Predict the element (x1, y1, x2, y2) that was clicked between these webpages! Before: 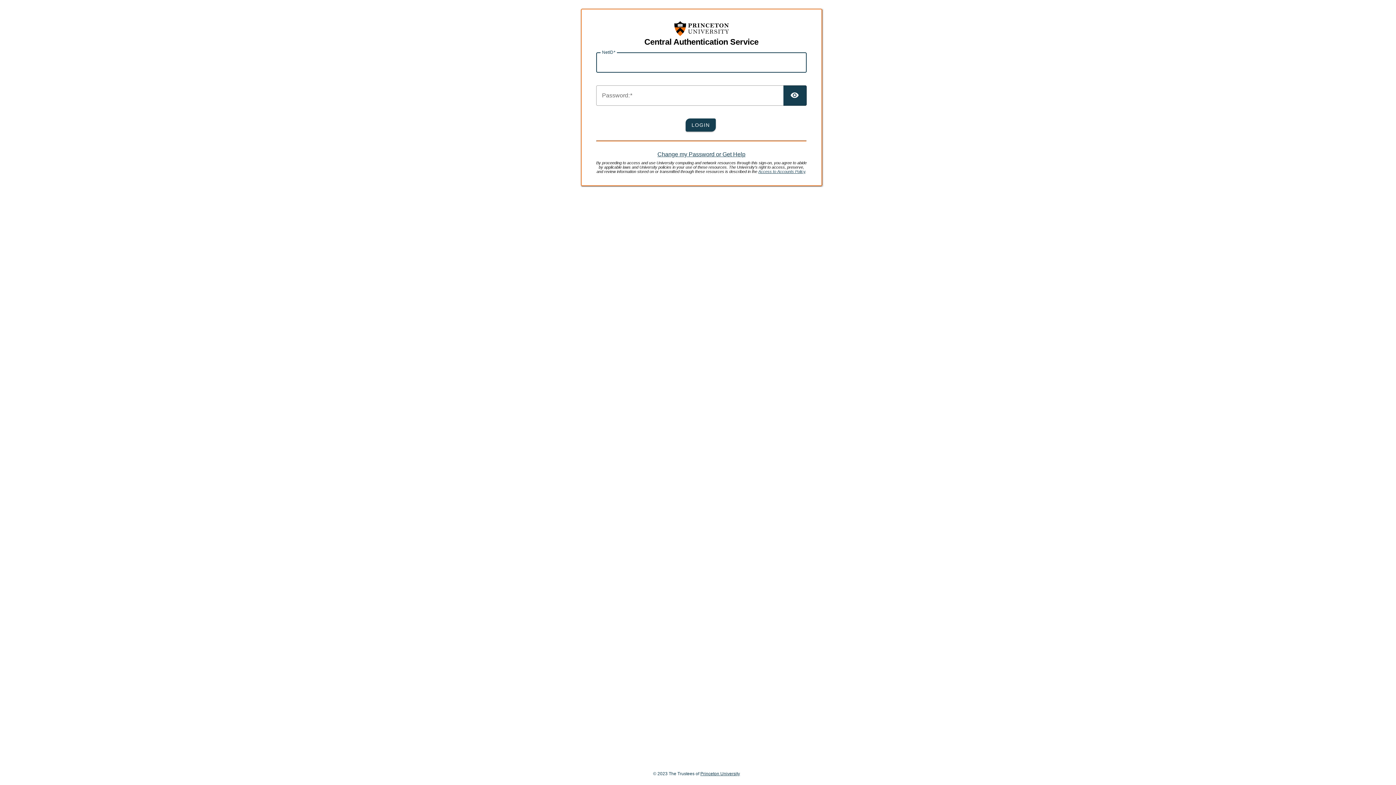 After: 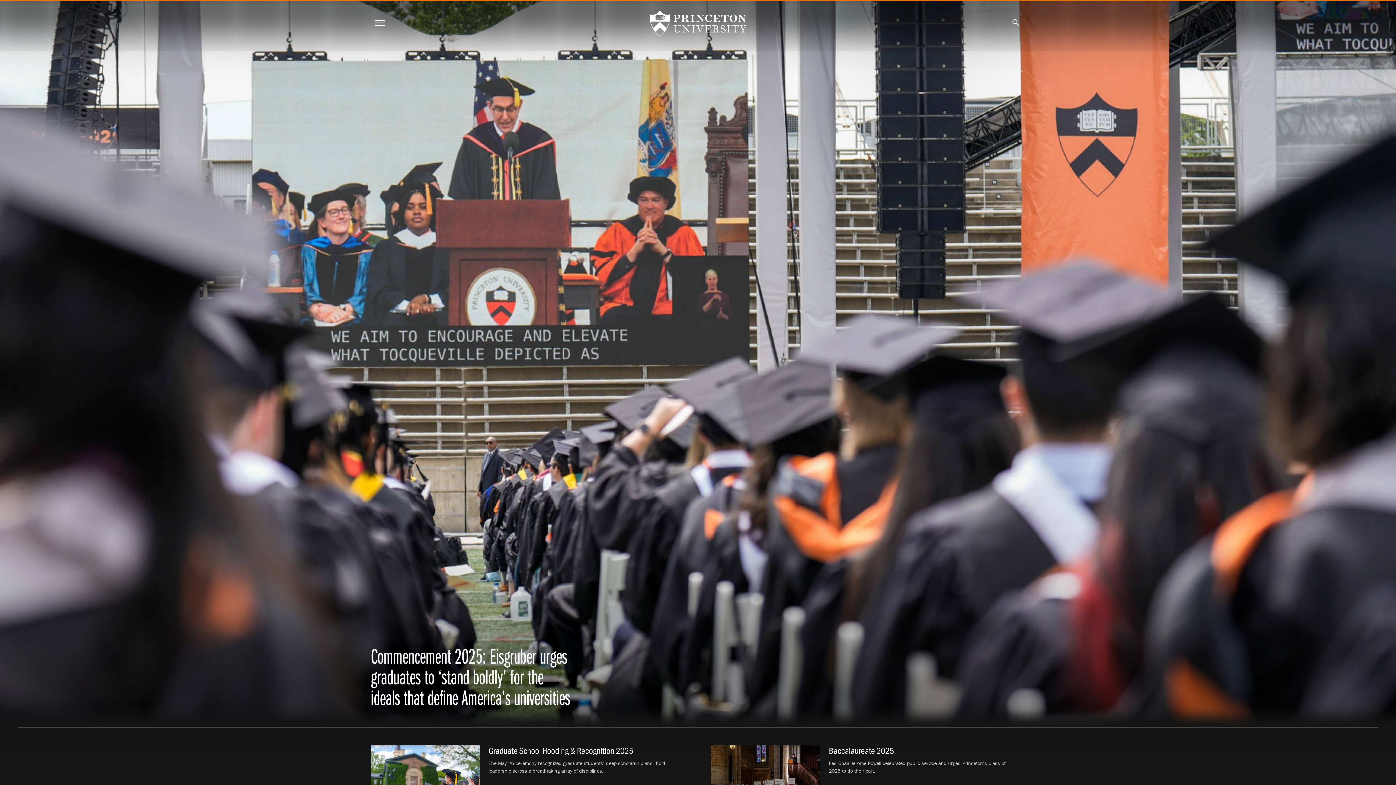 Action: bbox: (674, 30, 728, 37)